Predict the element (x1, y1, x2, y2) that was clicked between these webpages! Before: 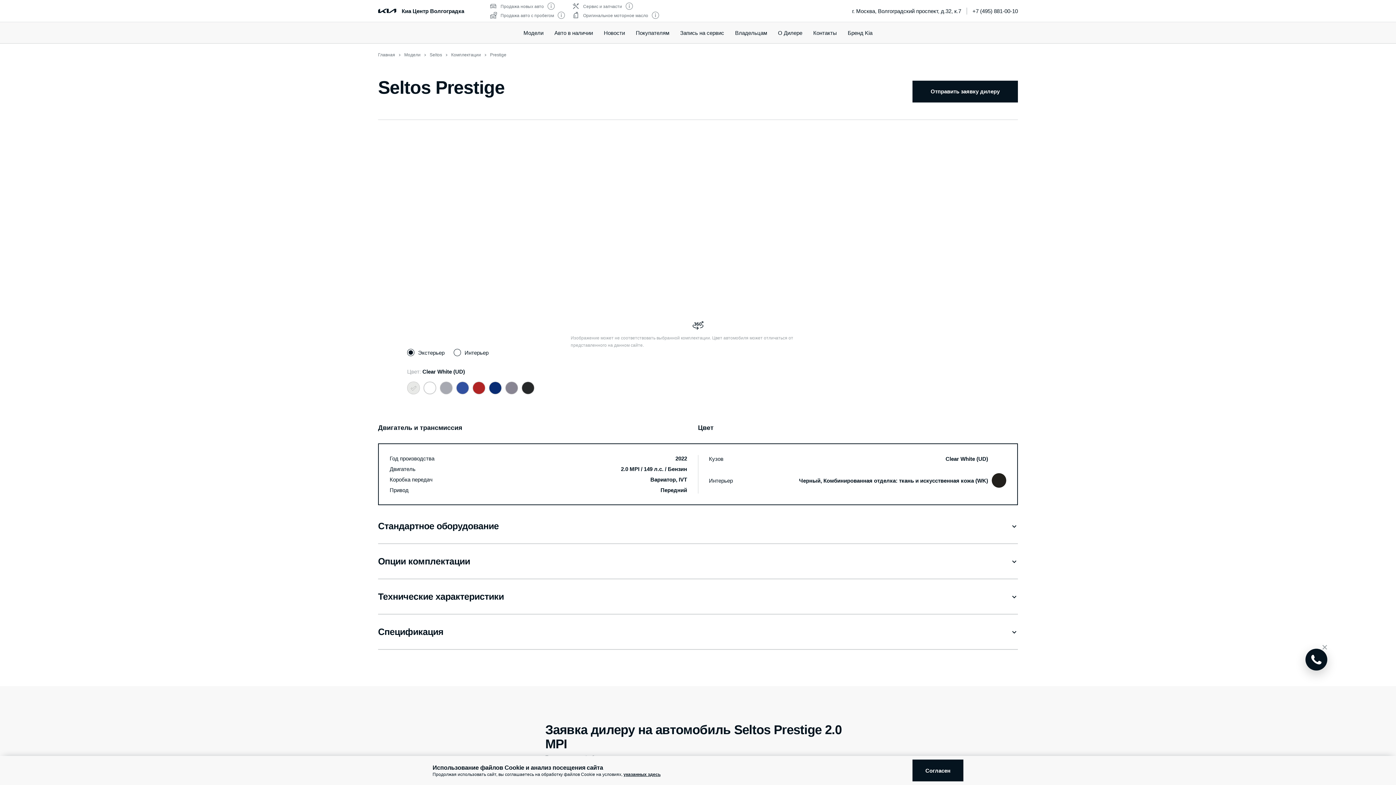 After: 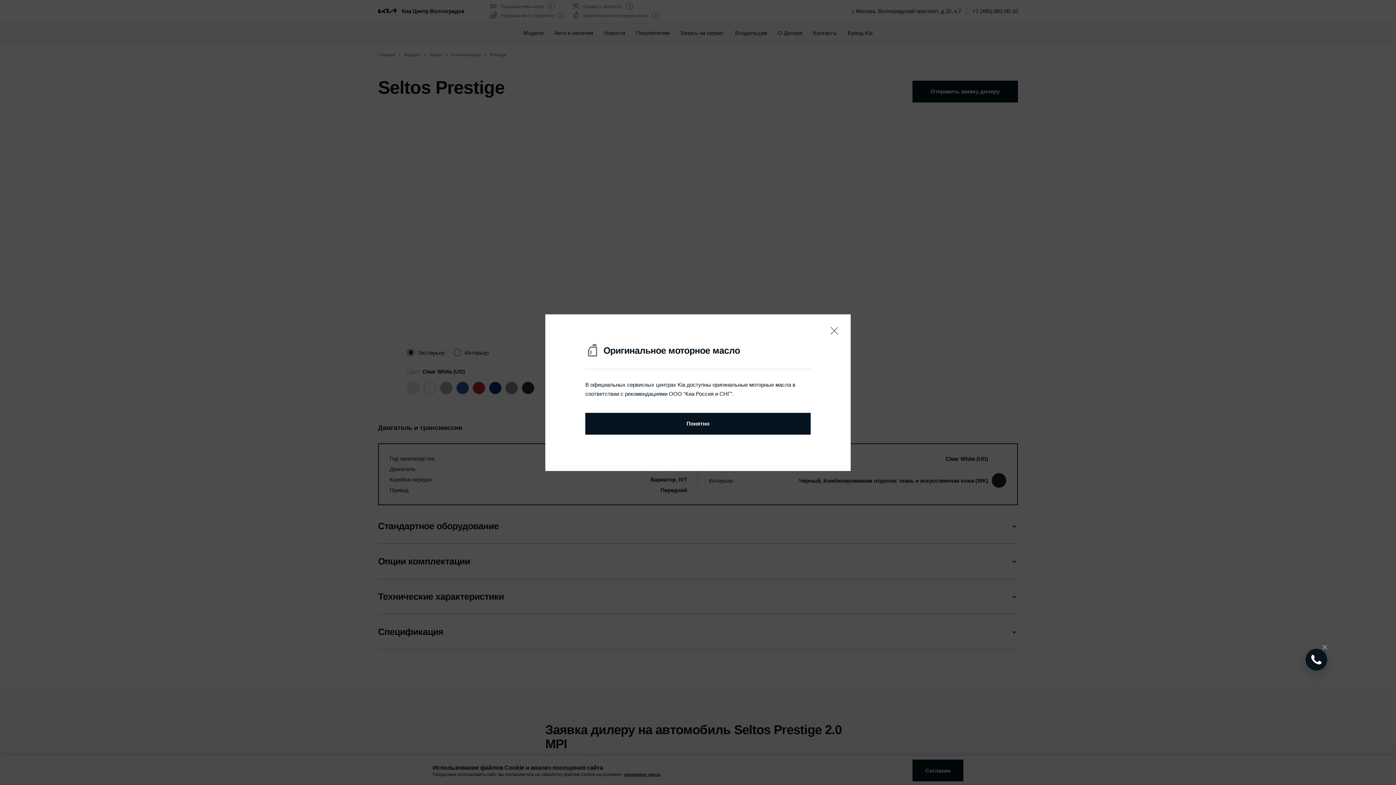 Action: bbox: (652, 11, 659, 20)